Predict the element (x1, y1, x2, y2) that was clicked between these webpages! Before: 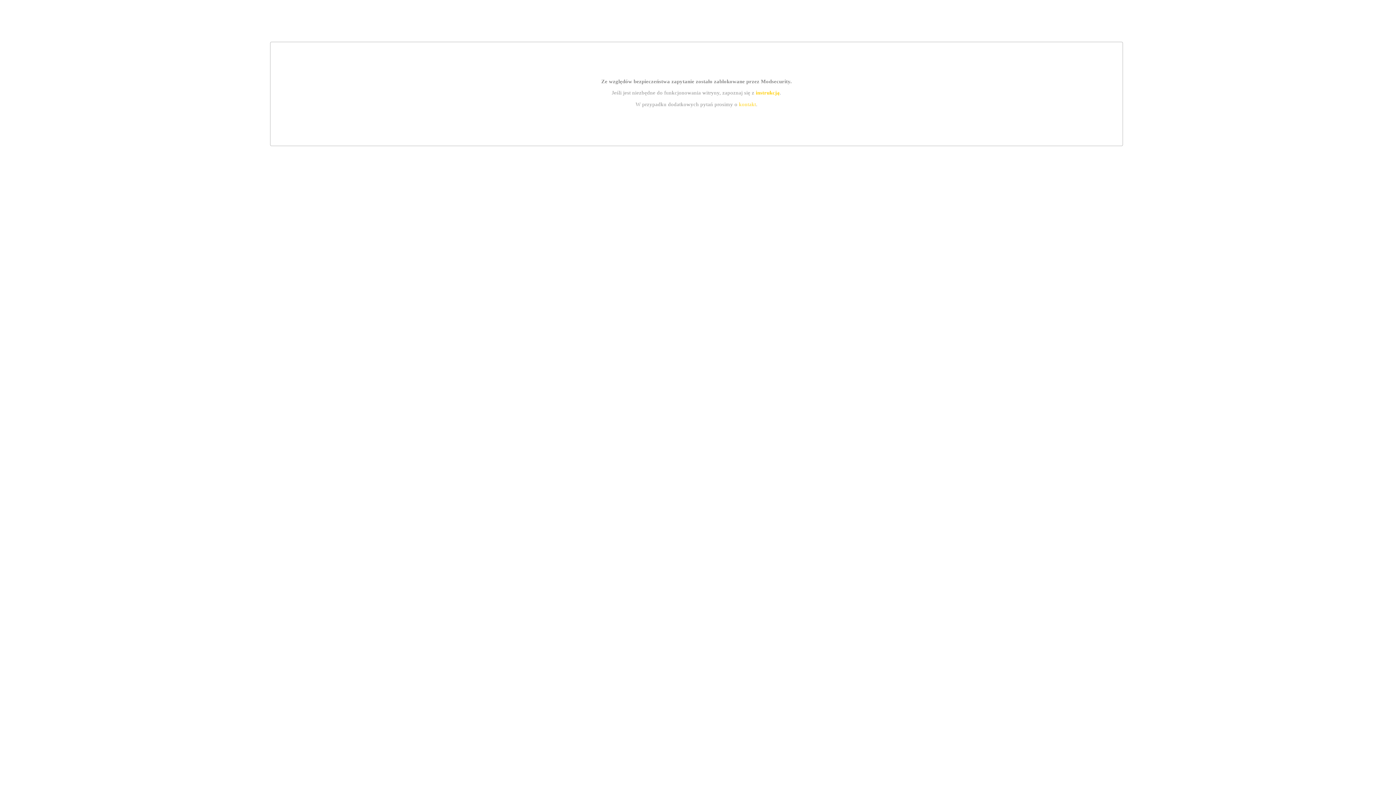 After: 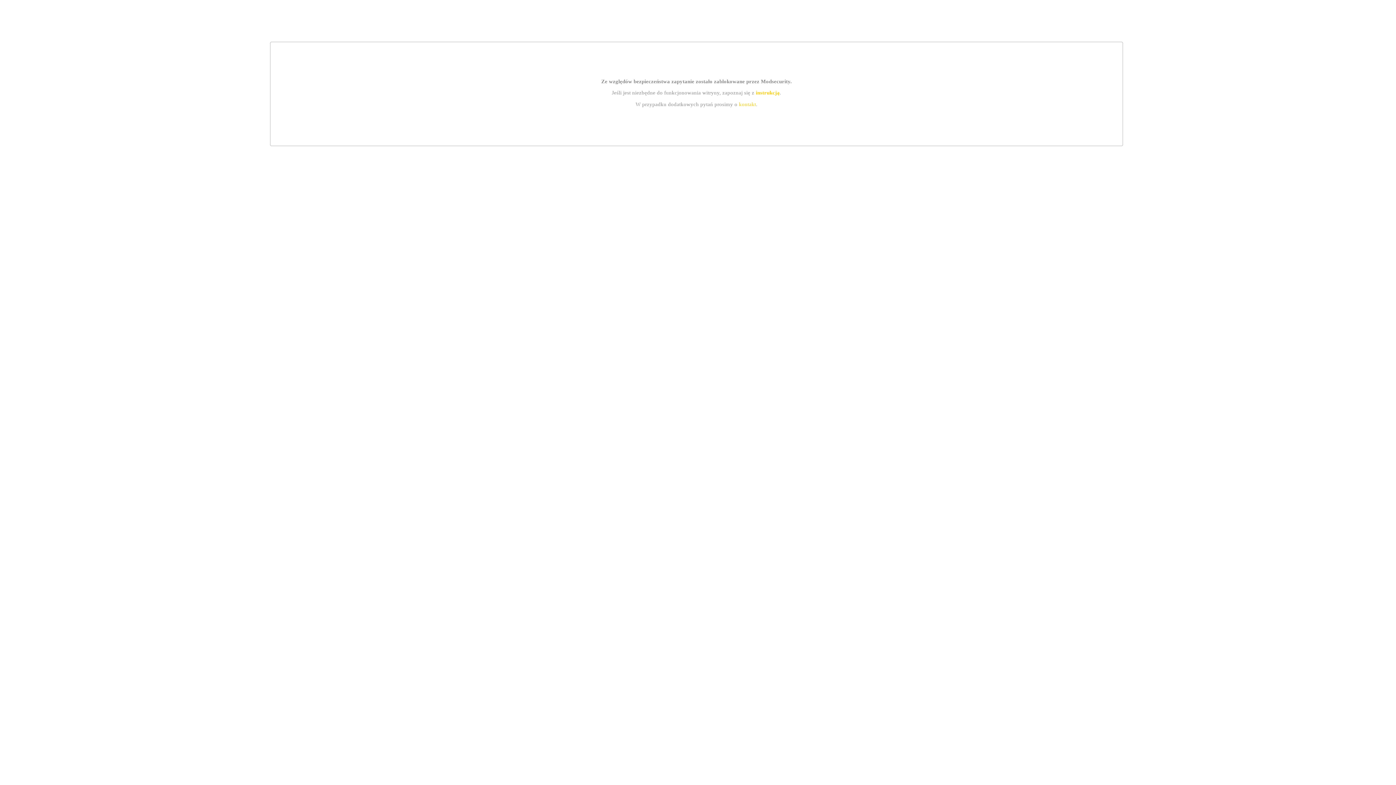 Action: label: instrukcją bbox: (755, 89, 779, 95)